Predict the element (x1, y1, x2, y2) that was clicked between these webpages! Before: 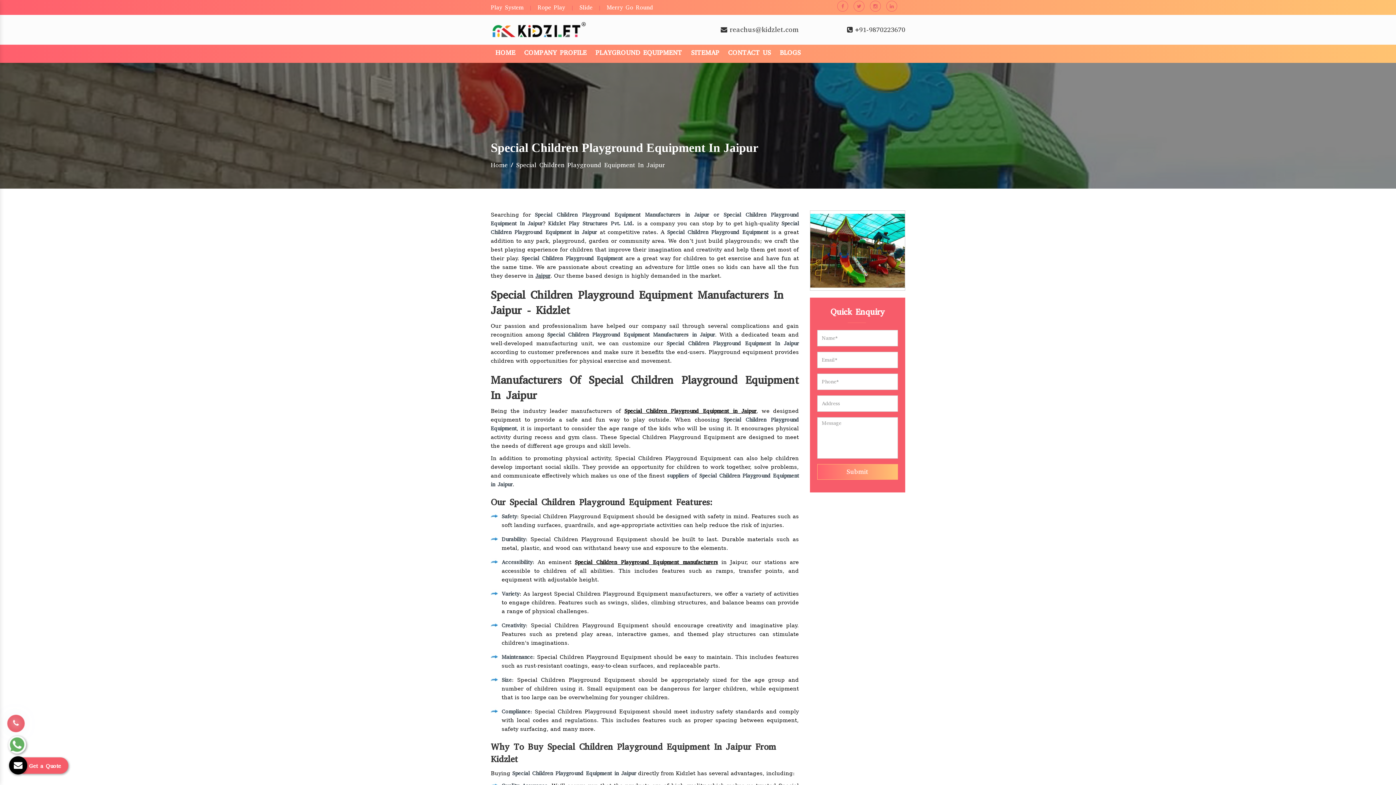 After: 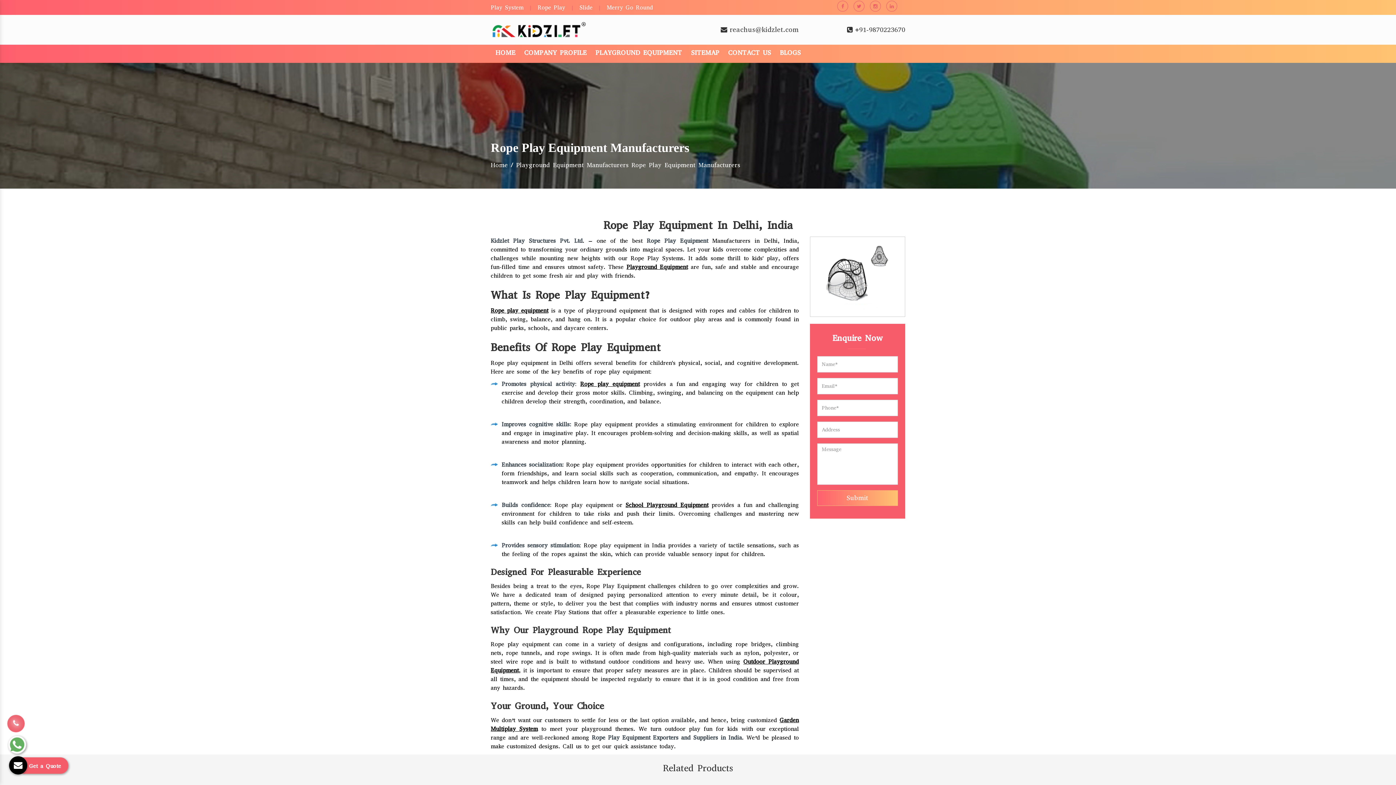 Action: bbox: (537, 3, 565, 11) label: Rope Play